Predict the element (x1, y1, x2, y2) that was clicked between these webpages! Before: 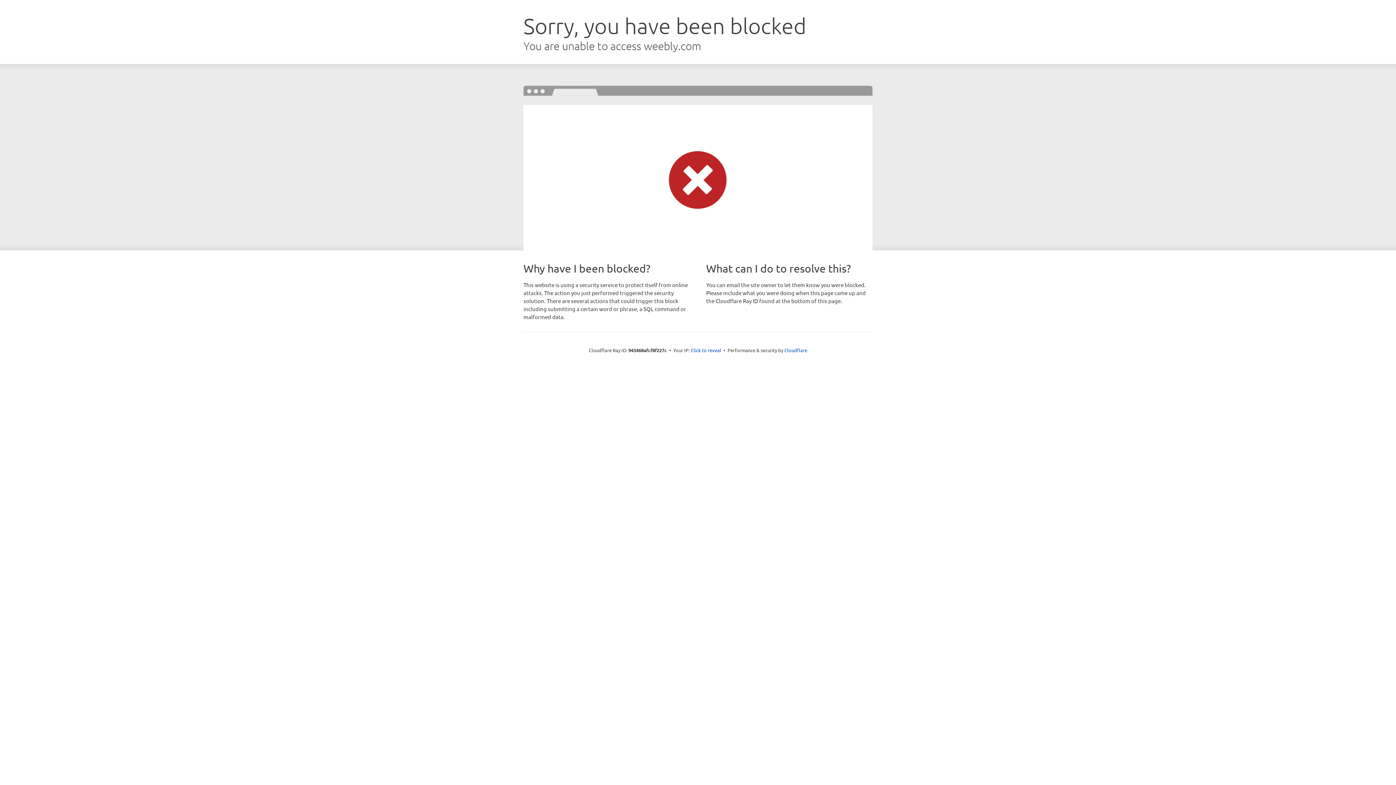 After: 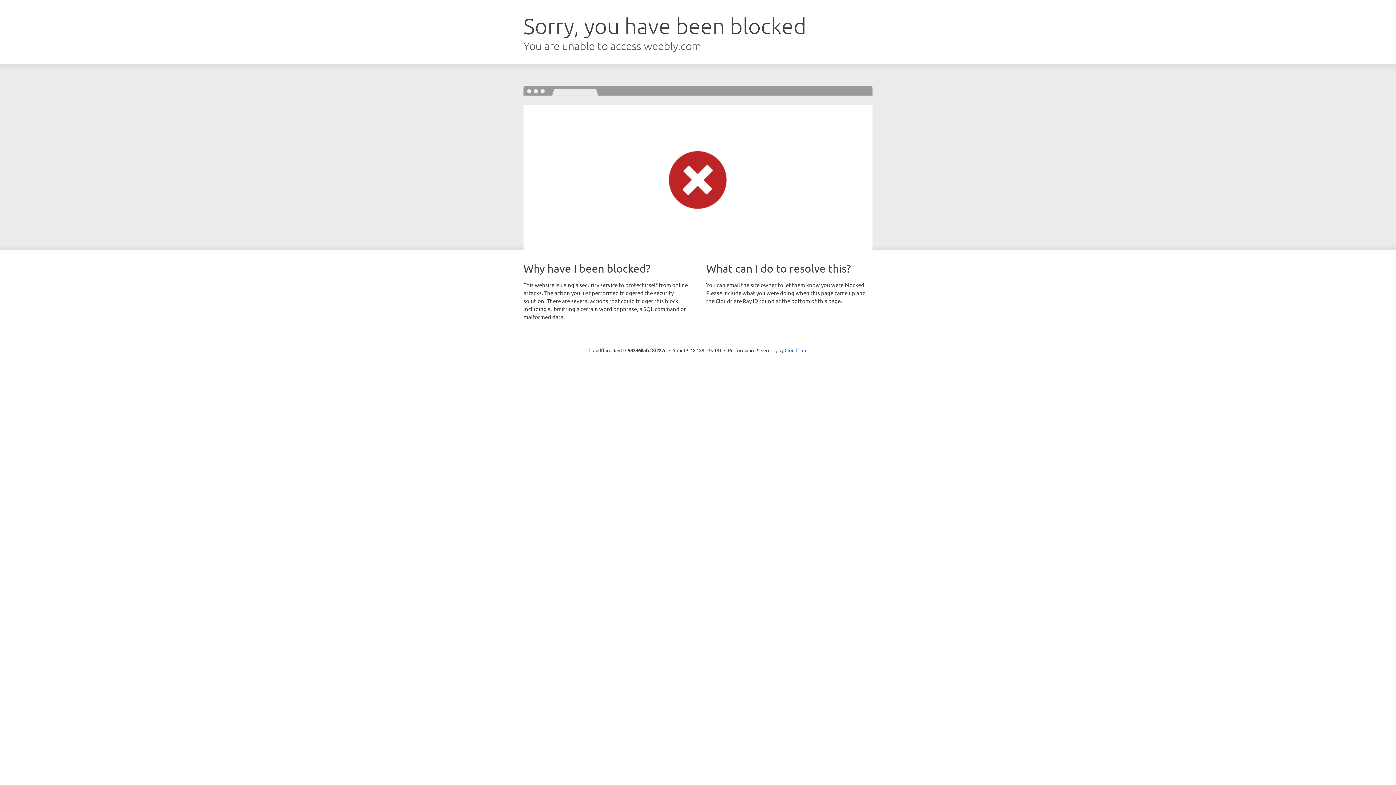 Action: bbox: (690, 346, 721, 353) label: Click to reveal